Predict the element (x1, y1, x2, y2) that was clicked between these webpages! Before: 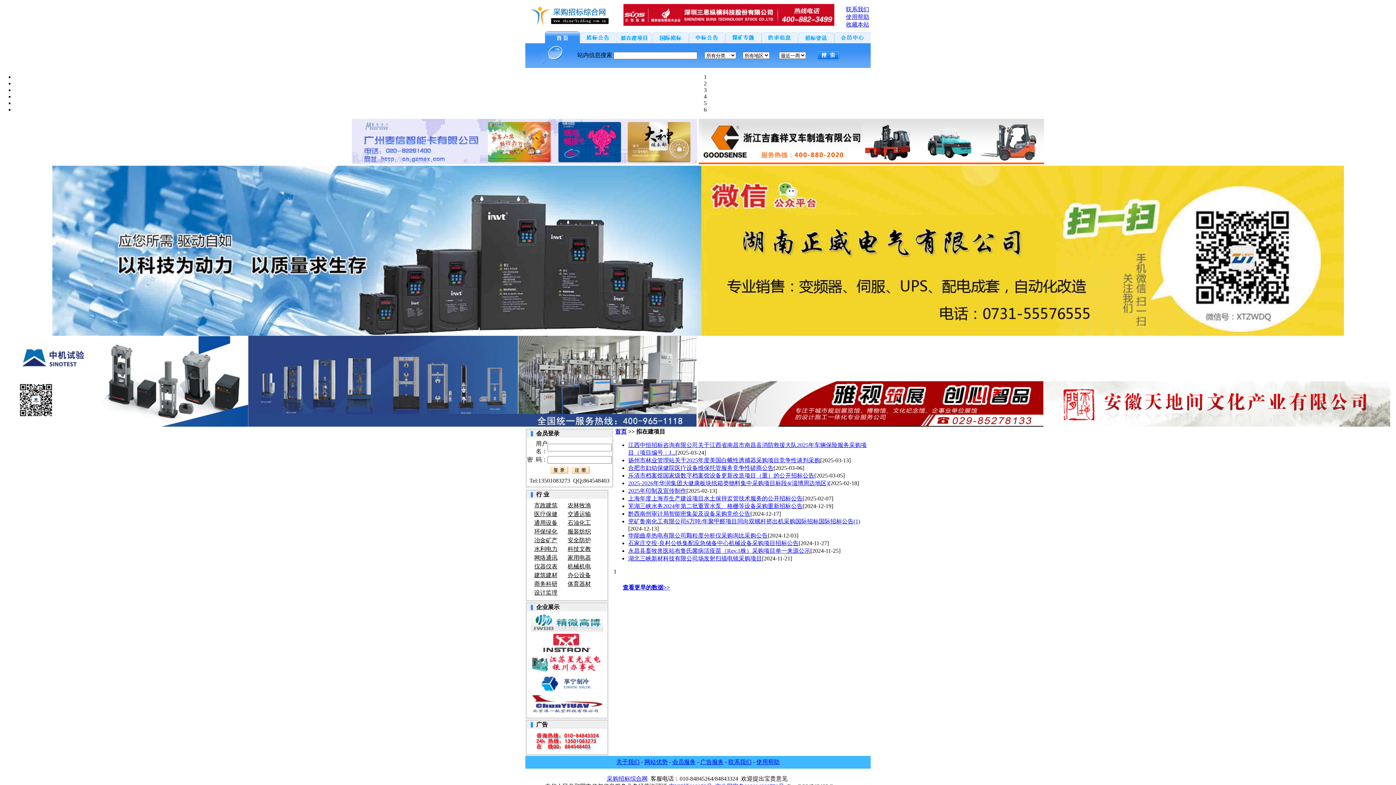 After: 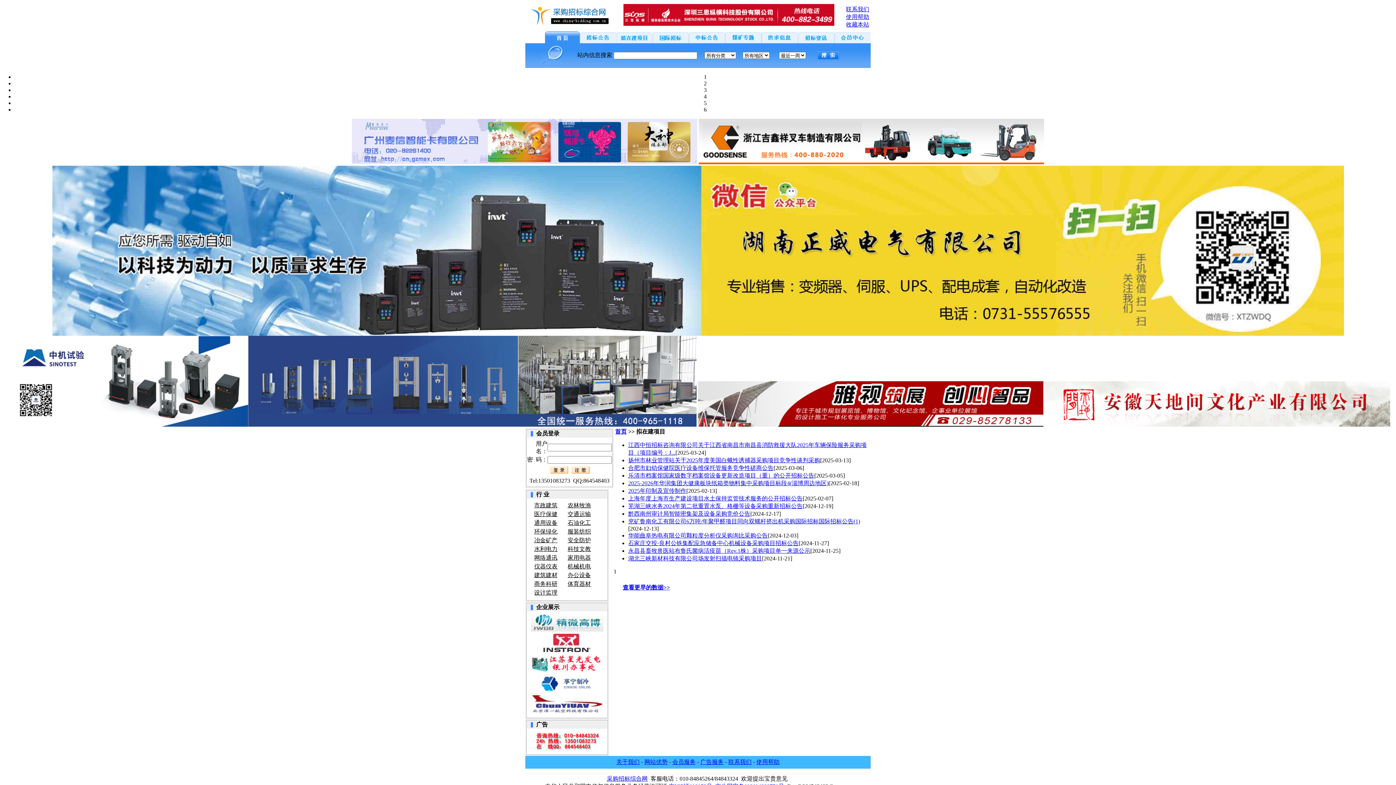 Action: bbox: (628, 457, 820, 463) label: 扬州市林业管理站关于2025年度美国白蛾性诱捕器采购项目竞争性谈判采购